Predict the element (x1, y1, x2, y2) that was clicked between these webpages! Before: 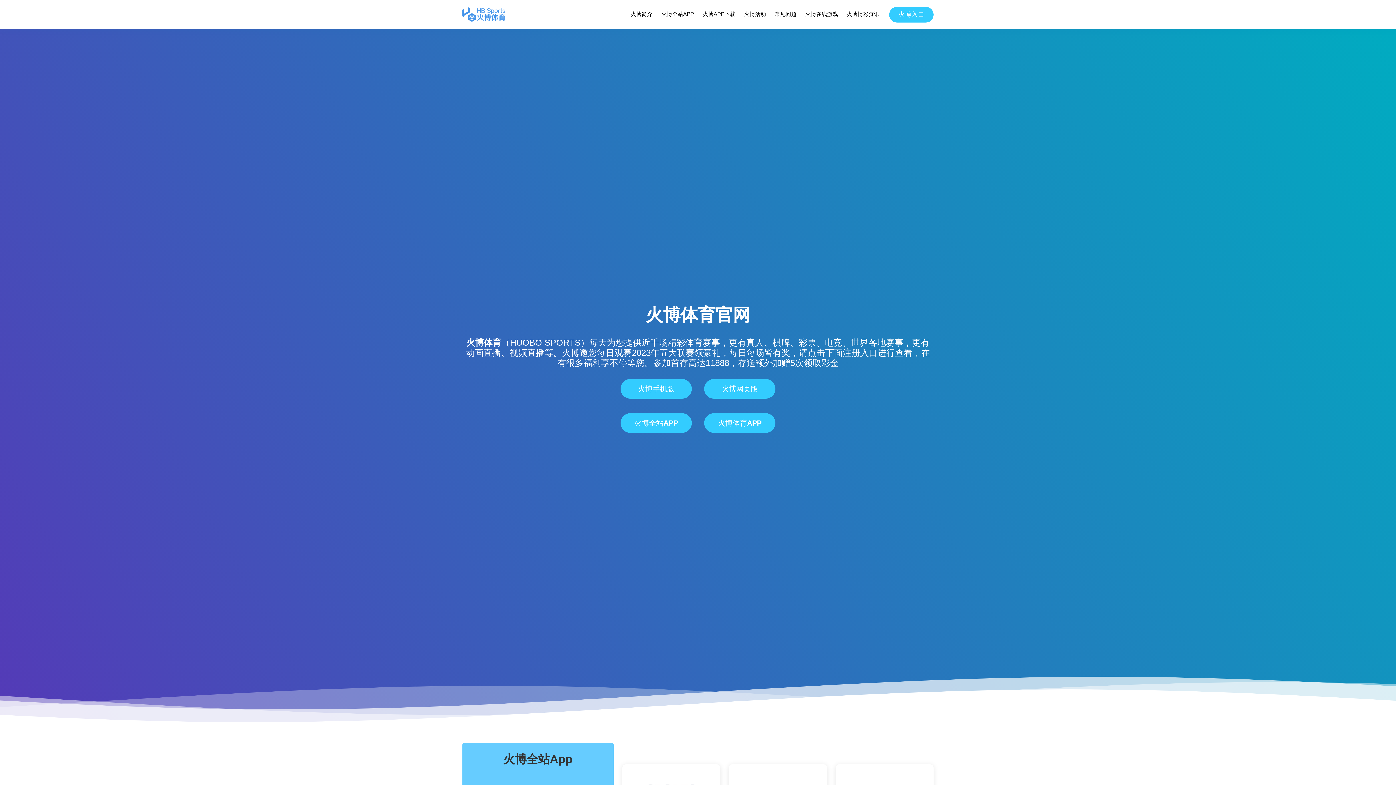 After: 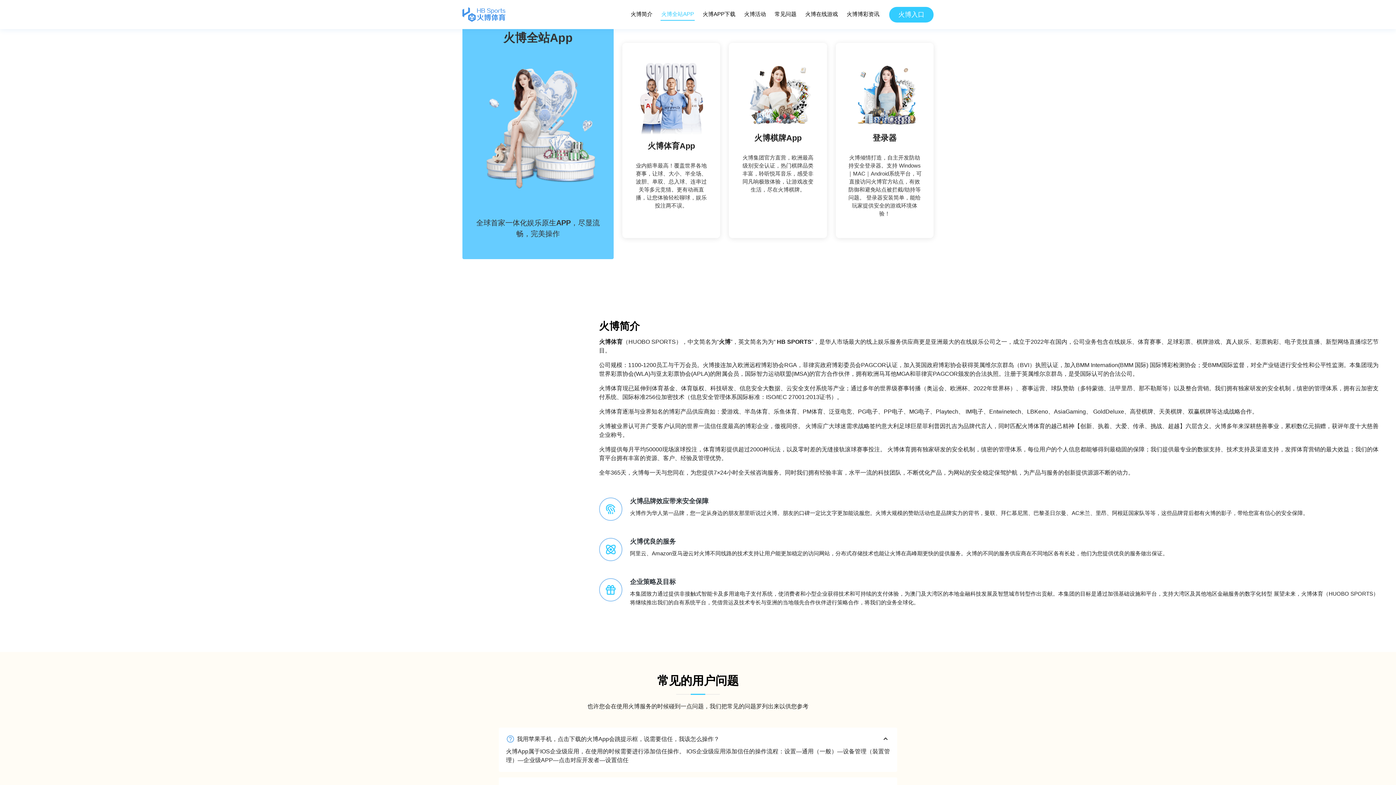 Action: label: 火博全站APP bbox: (660, 8, 694, 20)